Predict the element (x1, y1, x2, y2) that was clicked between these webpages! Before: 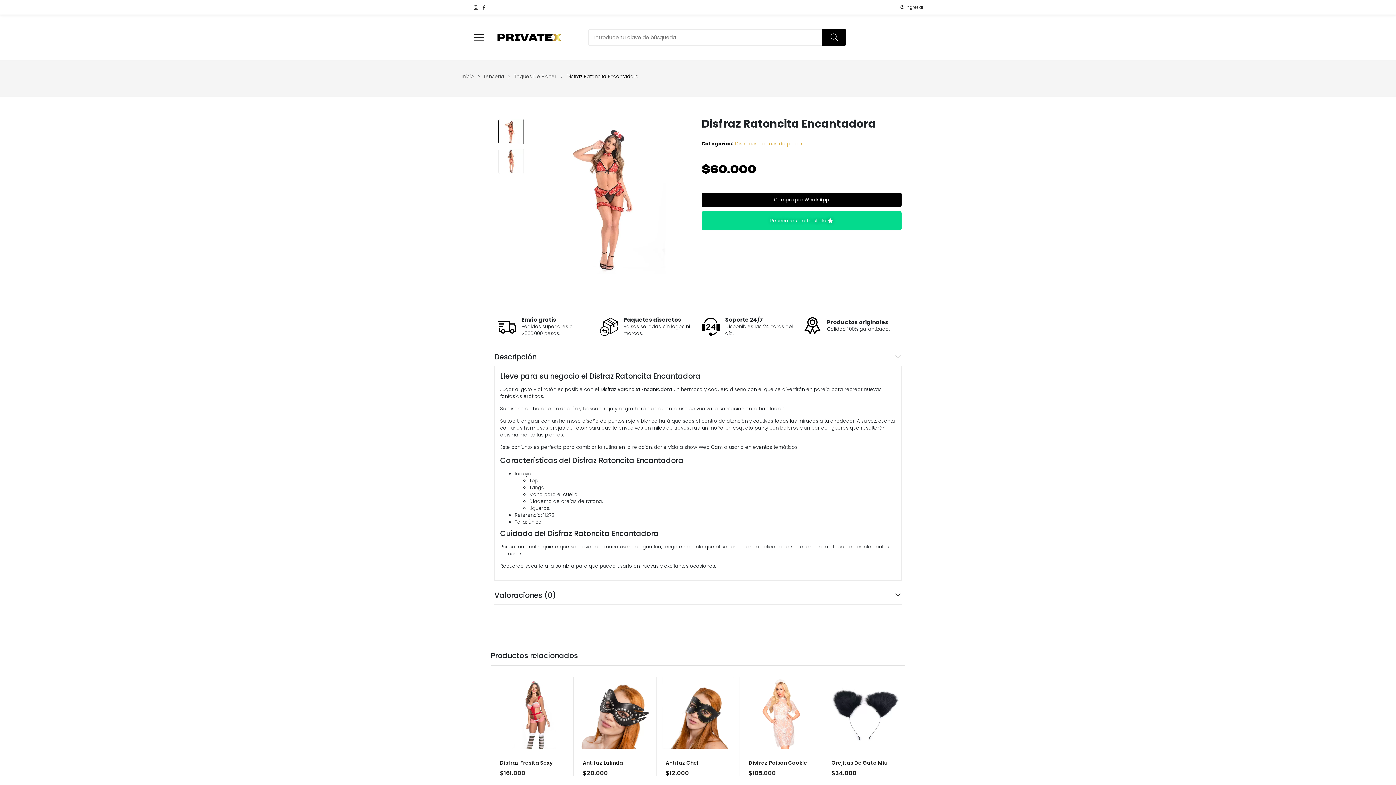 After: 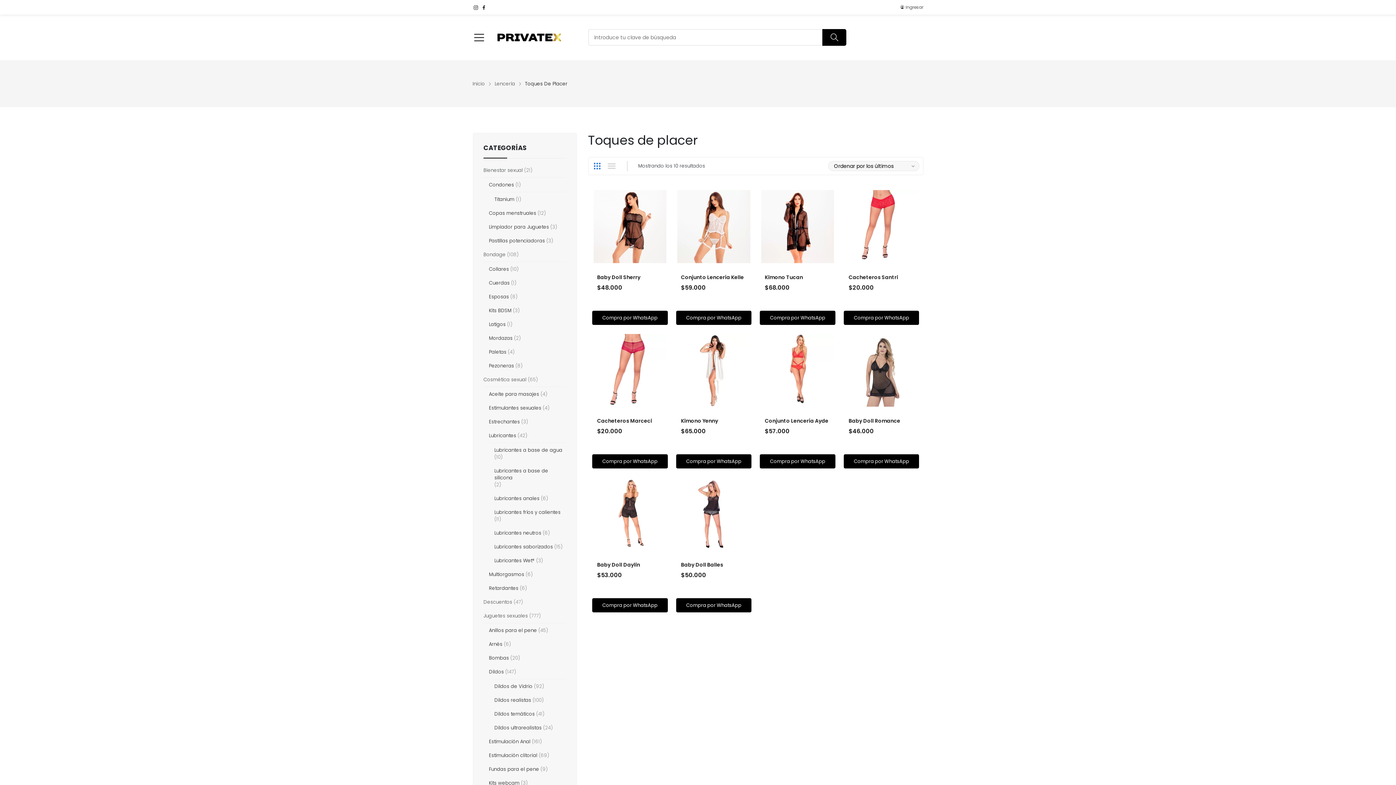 Action: label: Toques De Placer bbox: (514, 73, 556, 80)